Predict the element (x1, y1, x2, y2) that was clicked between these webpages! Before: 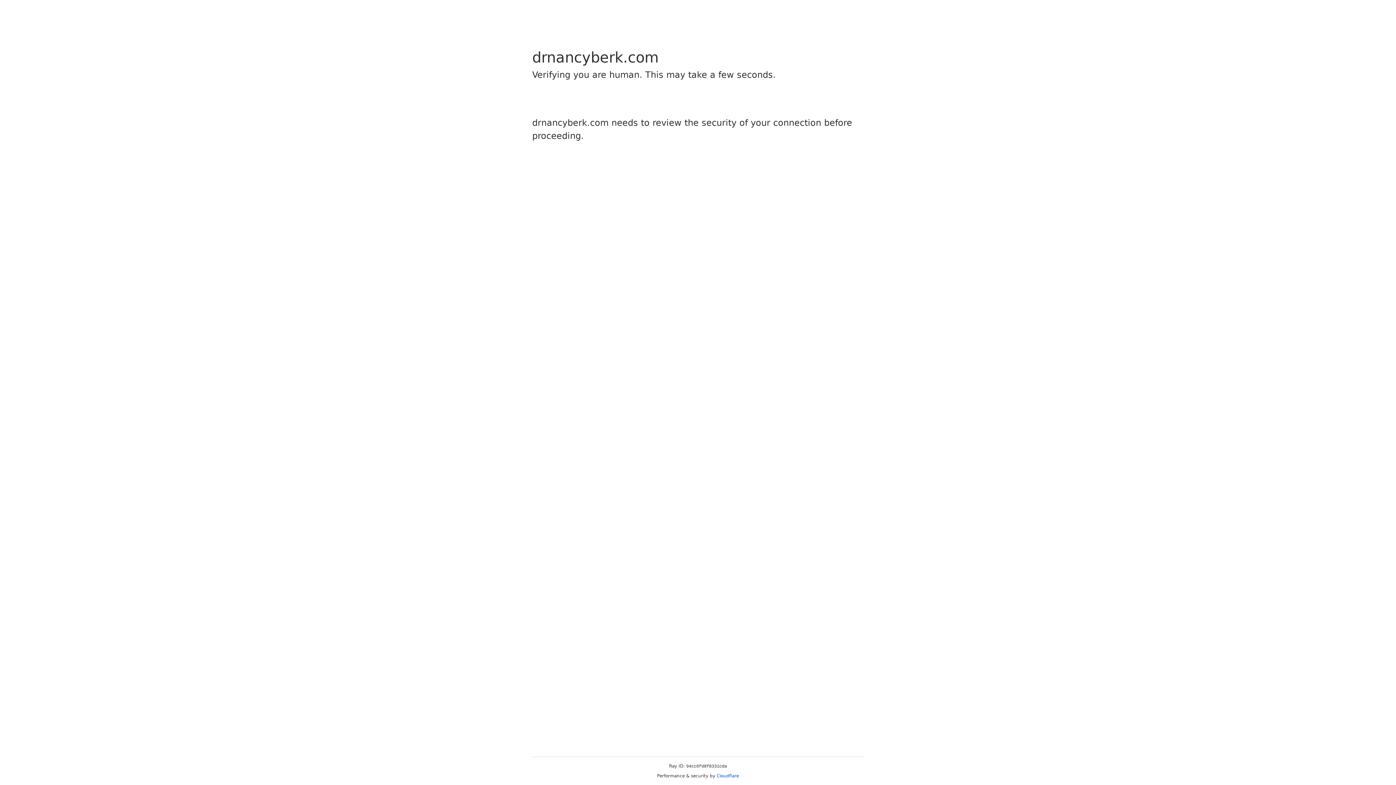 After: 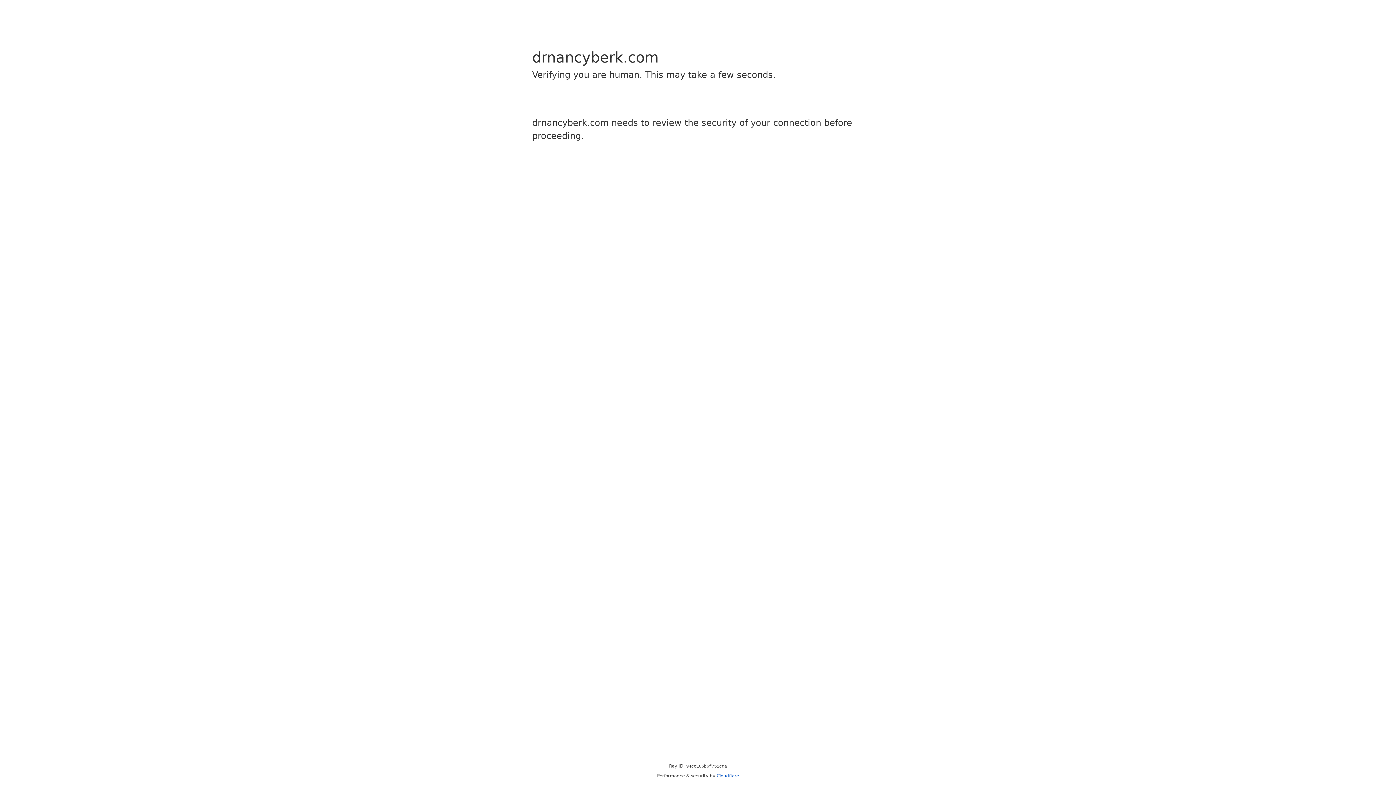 Action: label: Cloudflare bbox: (716, 773, 739, 778)